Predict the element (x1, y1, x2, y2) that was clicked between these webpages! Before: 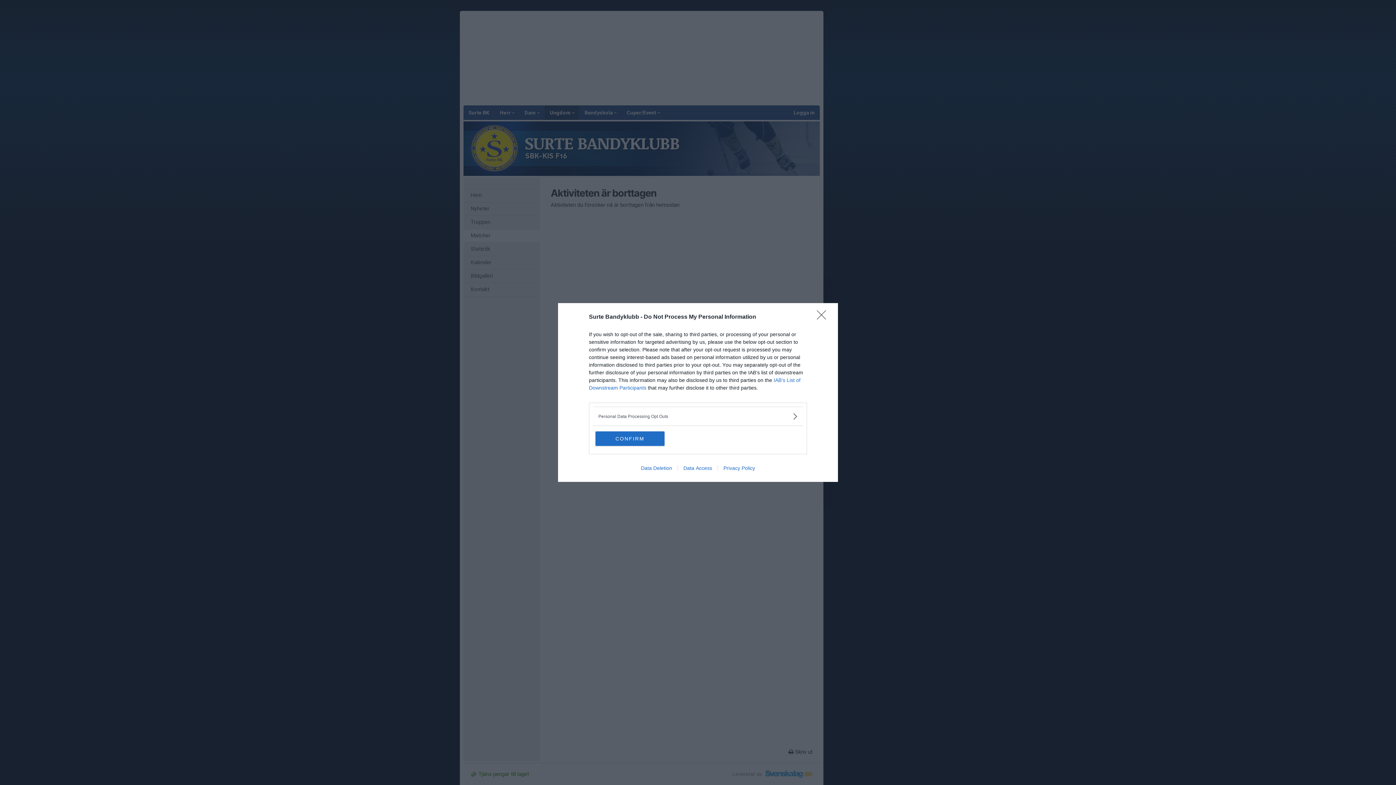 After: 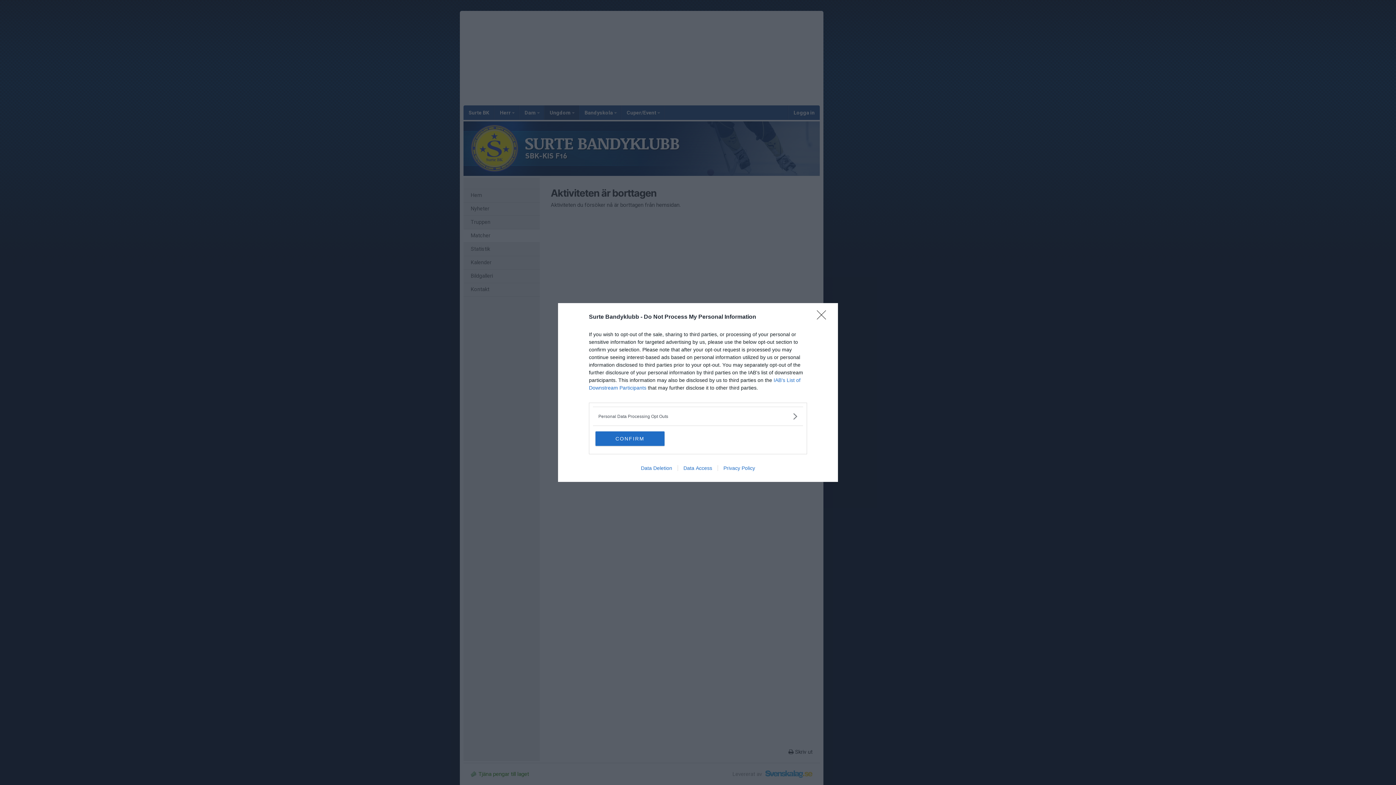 Action: label: Data Access bbox: (677, 465, 717, 471)